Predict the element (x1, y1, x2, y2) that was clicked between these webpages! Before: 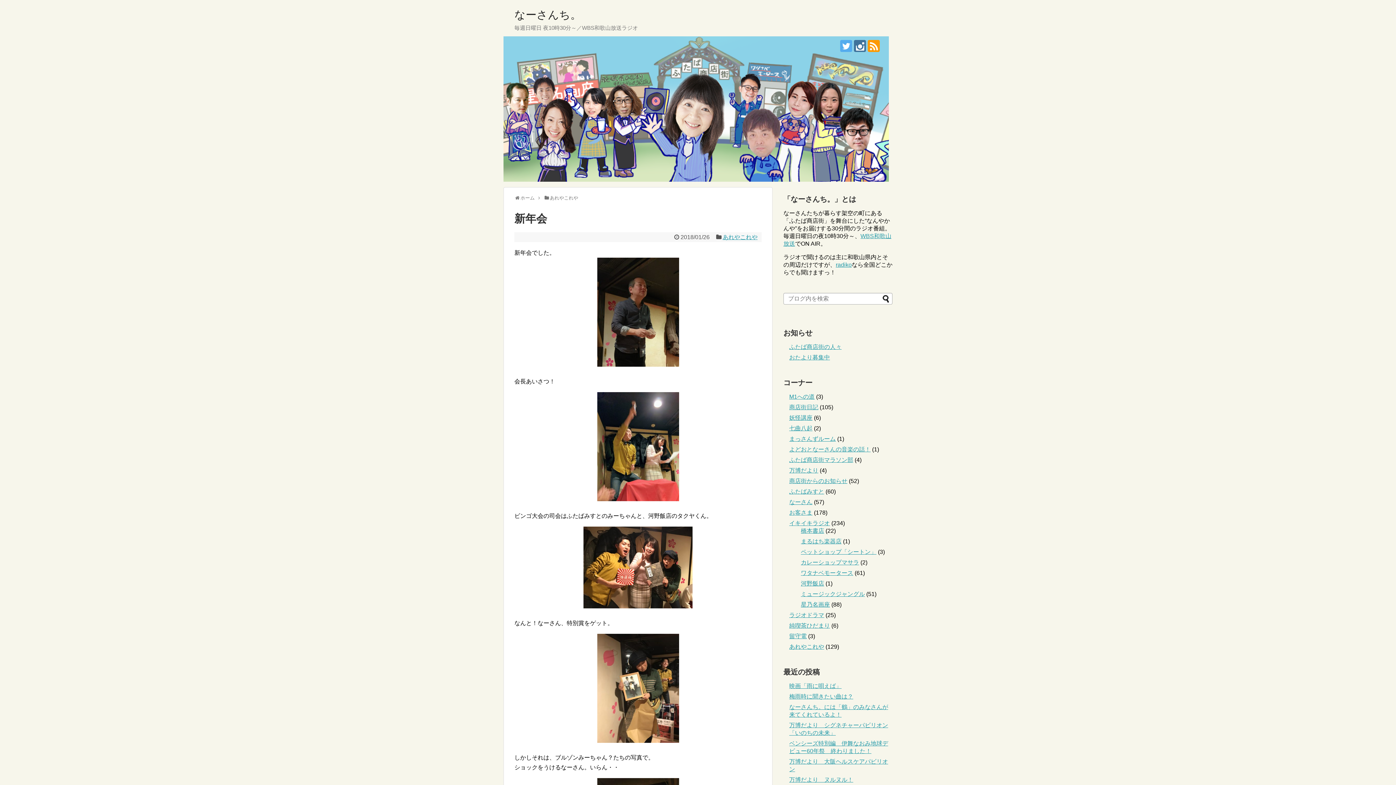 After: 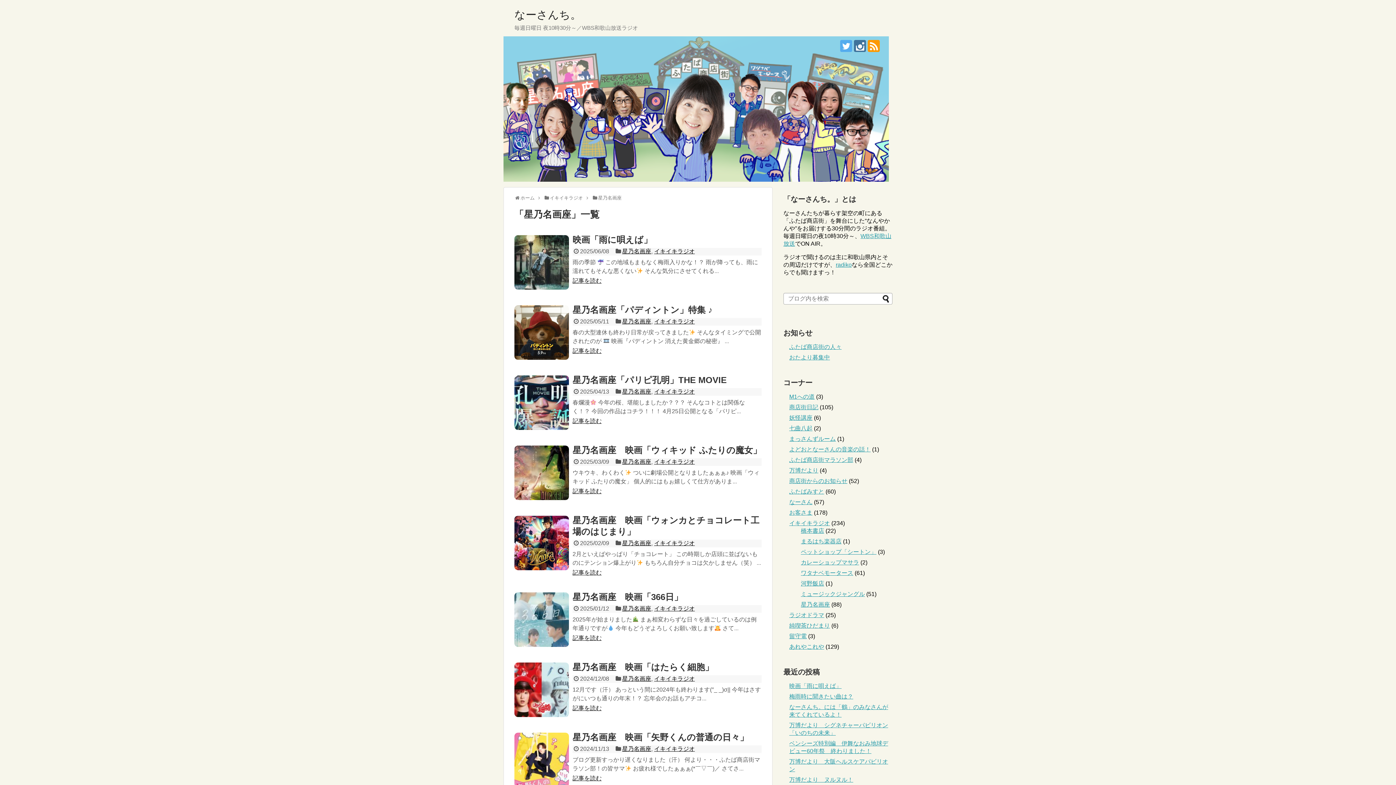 Action: bbox: (801, 601, 830, 608) label: 星乃名画座